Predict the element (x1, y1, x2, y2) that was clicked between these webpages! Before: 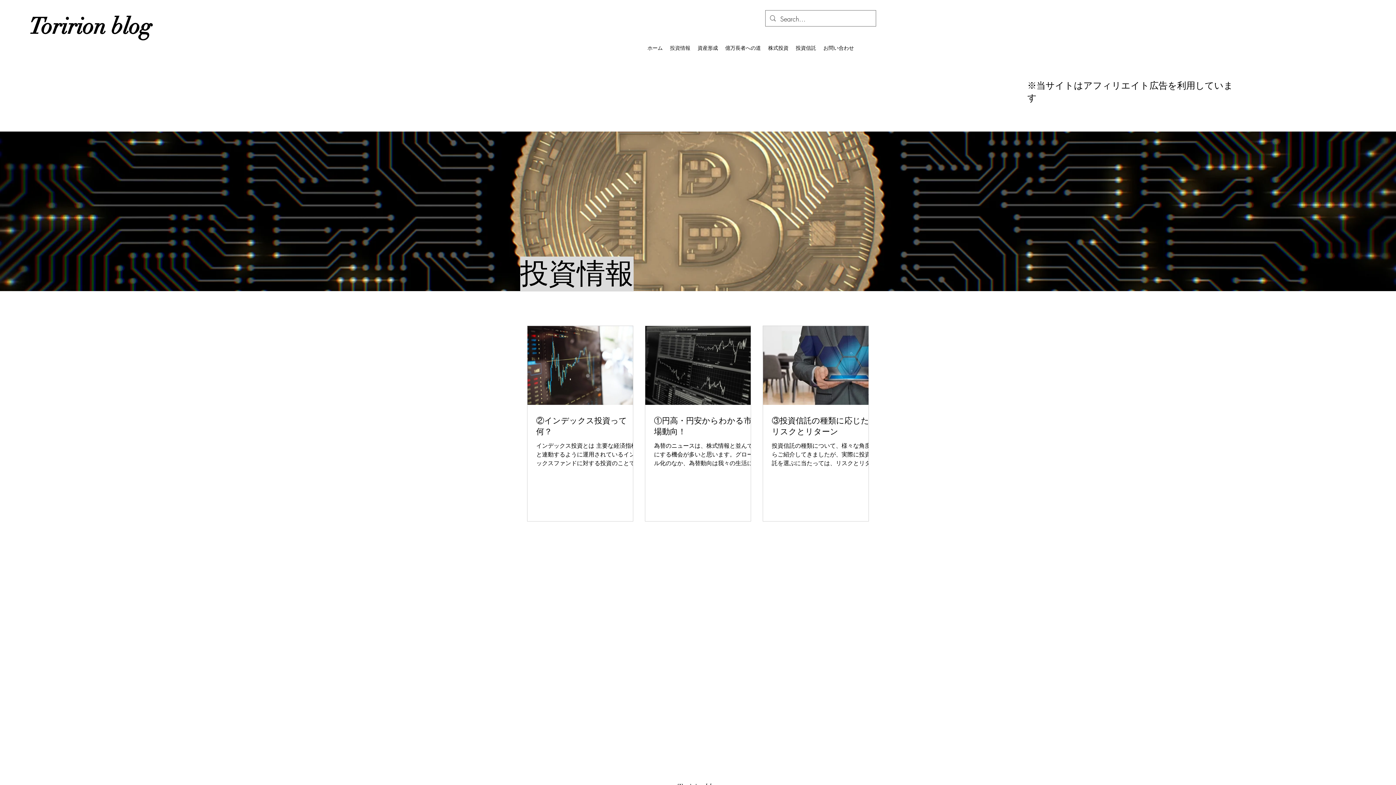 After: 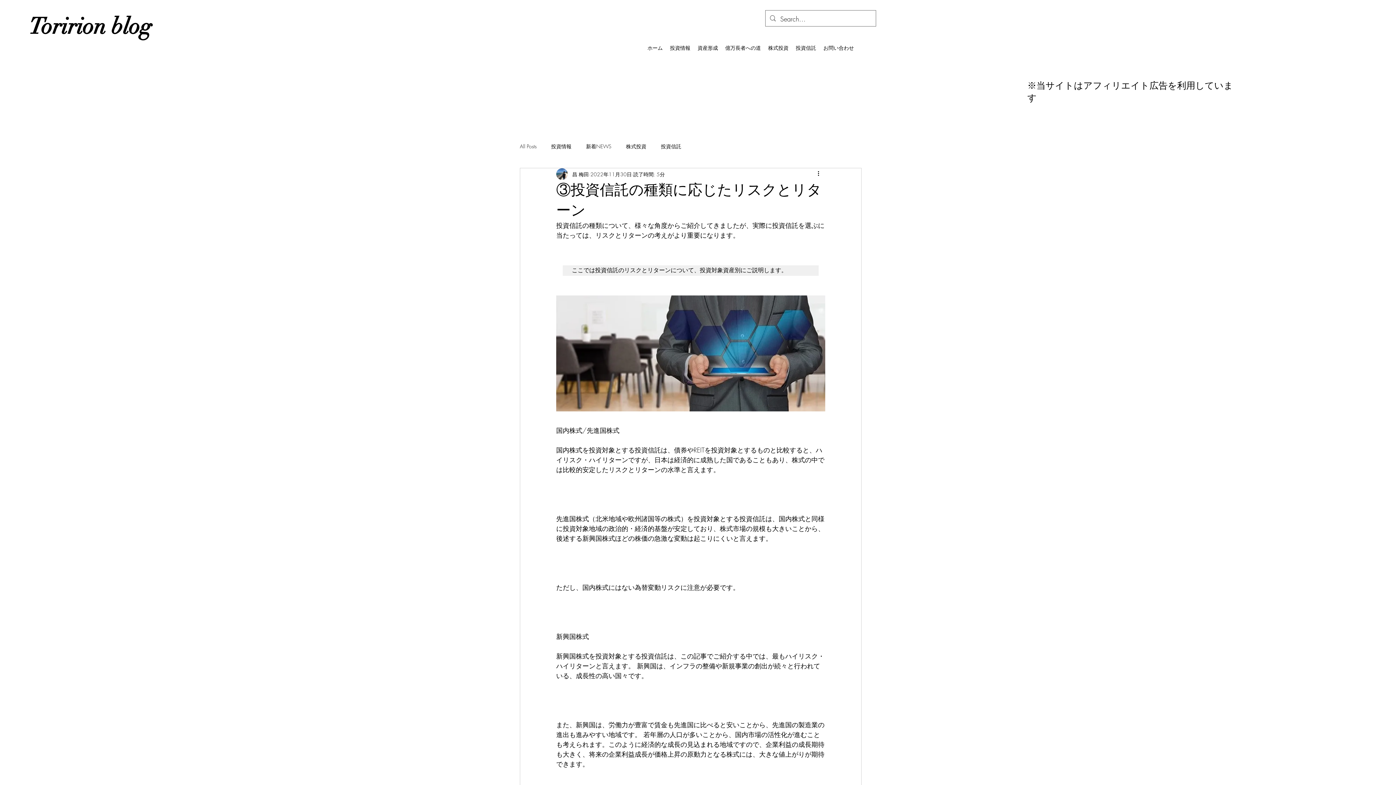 Action: bbox: (772, 415, 877, 437) label: ③投資信託の種類に応じたリスクとリターン